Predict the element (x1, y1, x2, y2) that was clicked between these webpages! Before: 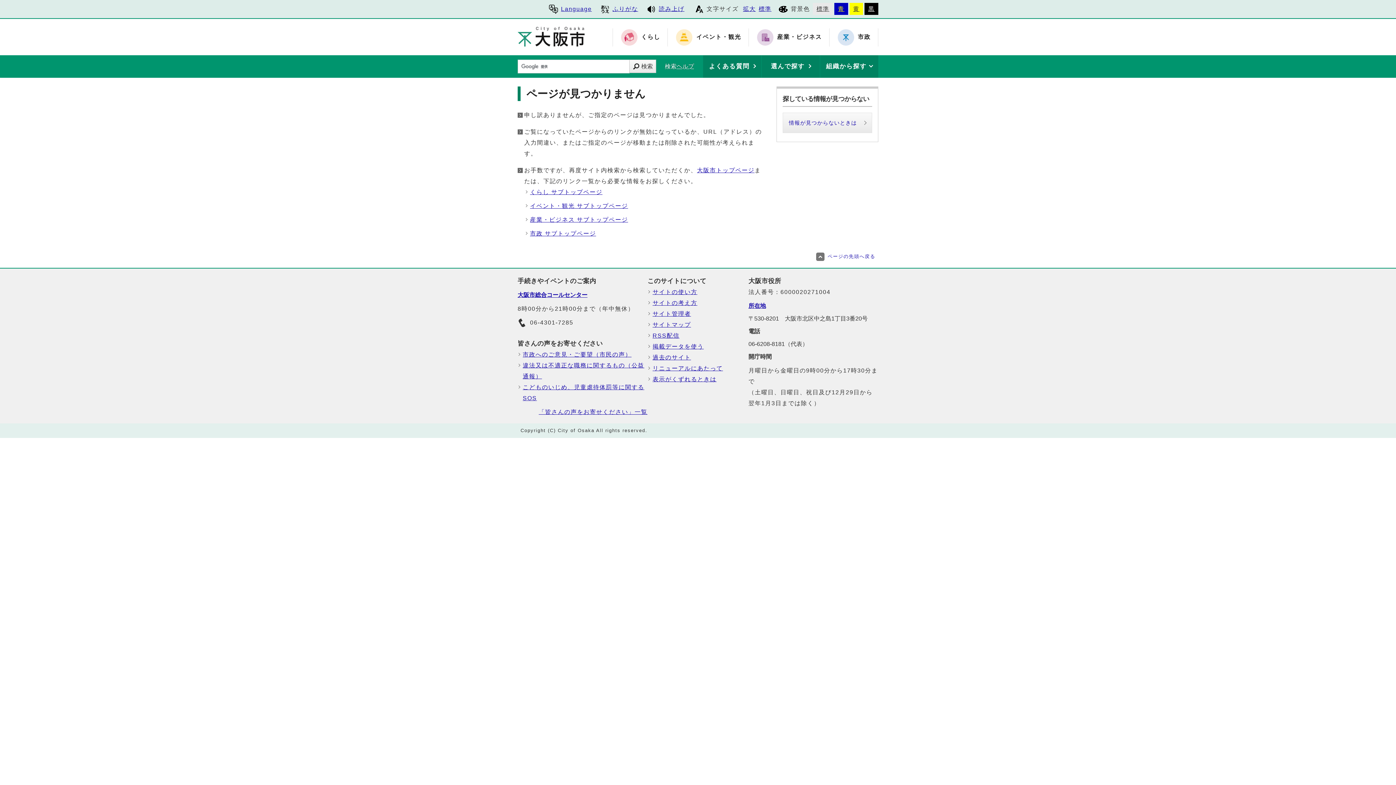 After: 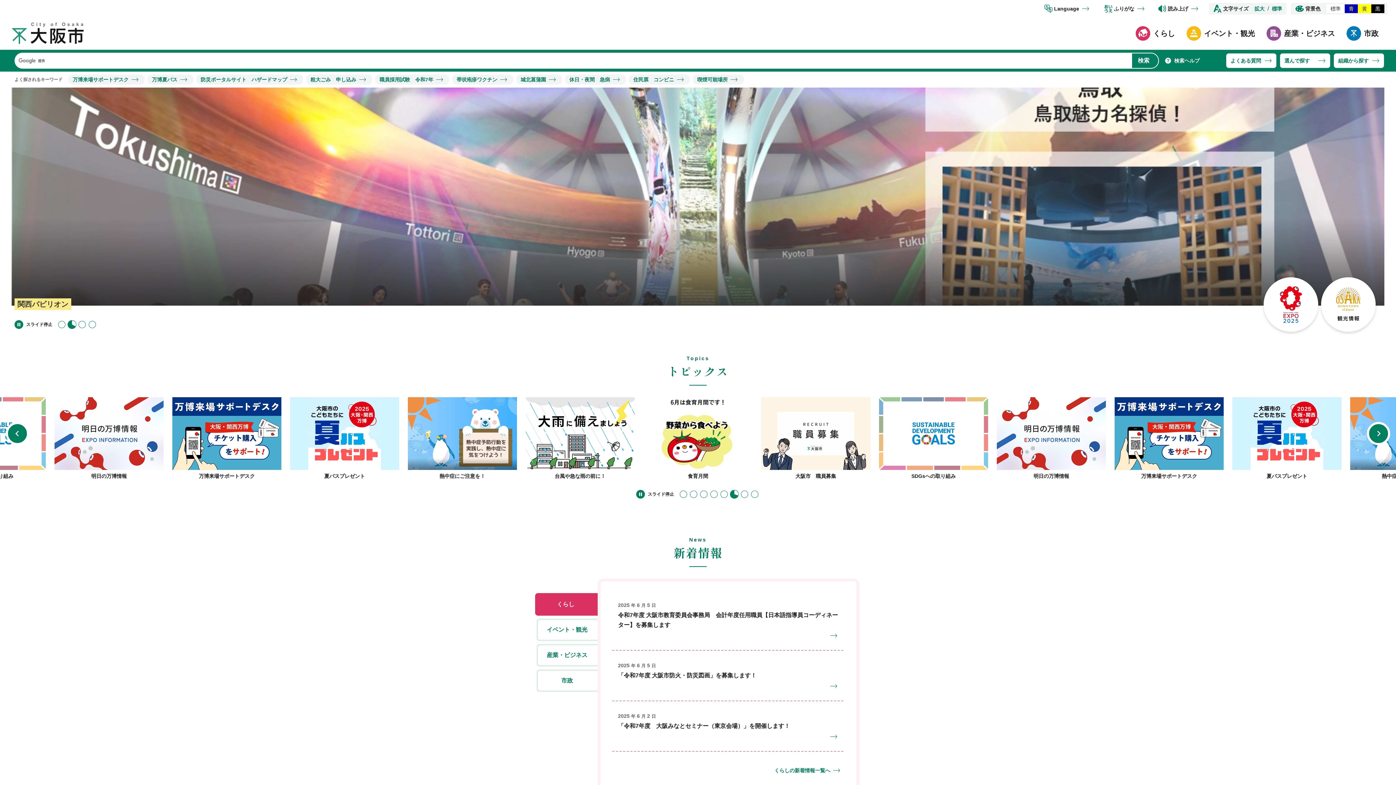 Action: bbox: (517, 26, 584, 48)